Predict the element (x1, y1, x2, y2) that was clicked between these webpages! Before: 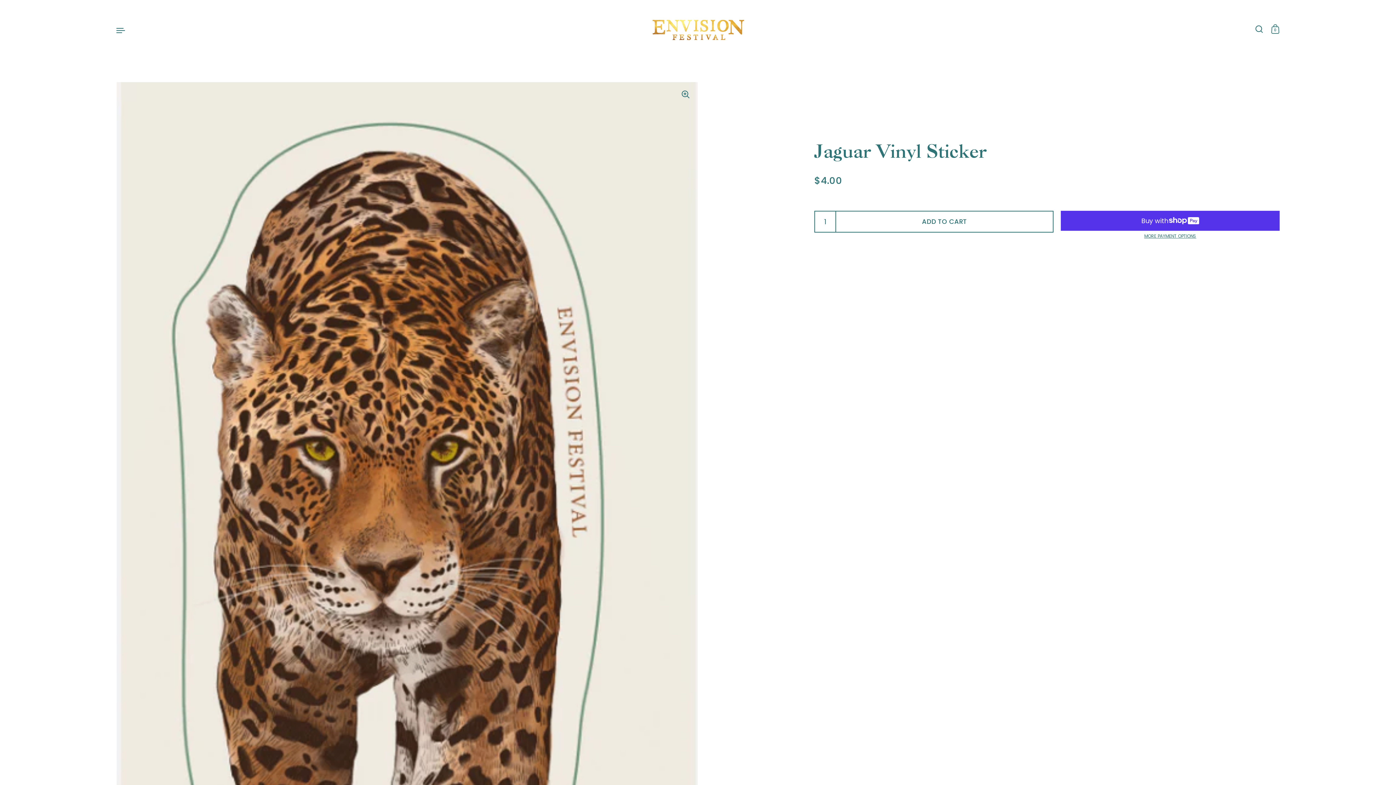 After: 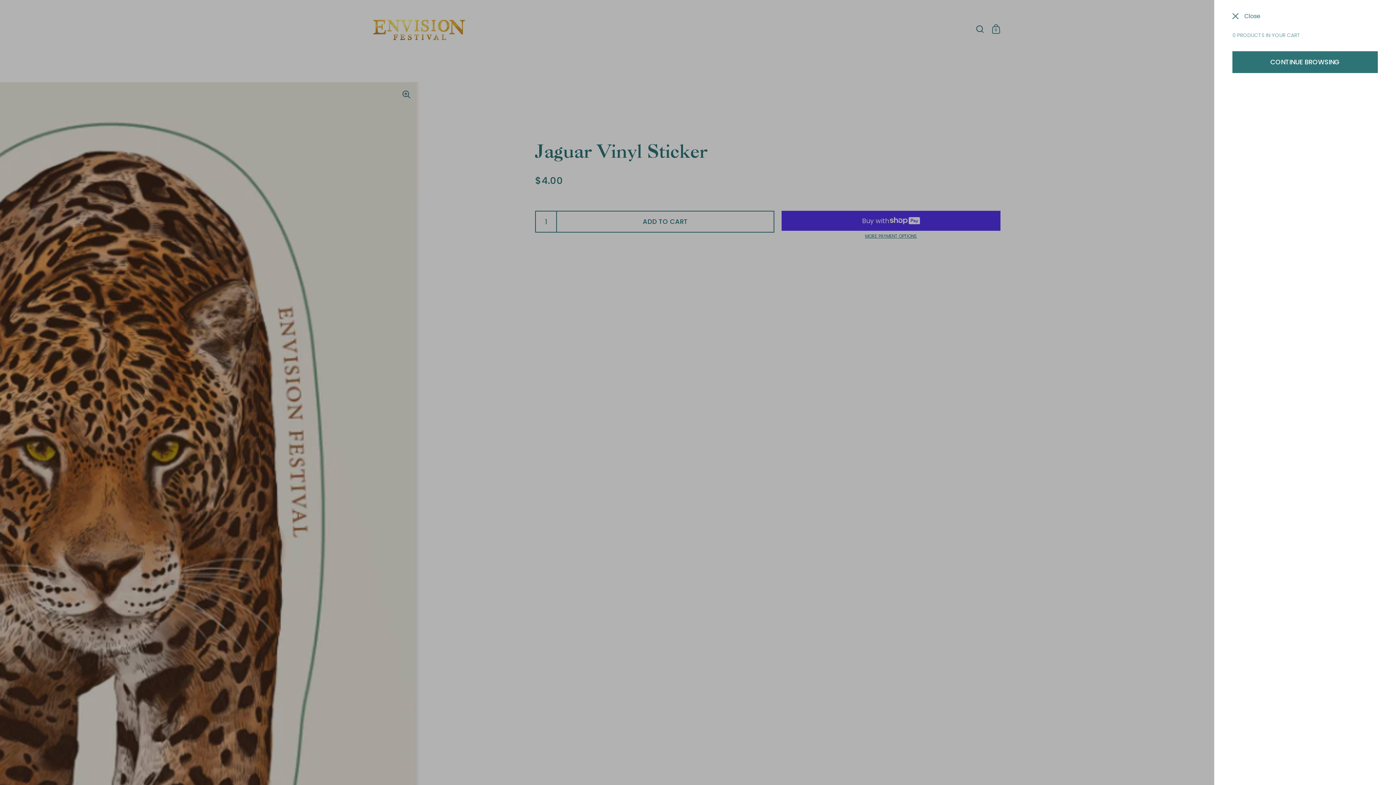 Action: label: 0 bbox: (1268, 21, 1284, 37)